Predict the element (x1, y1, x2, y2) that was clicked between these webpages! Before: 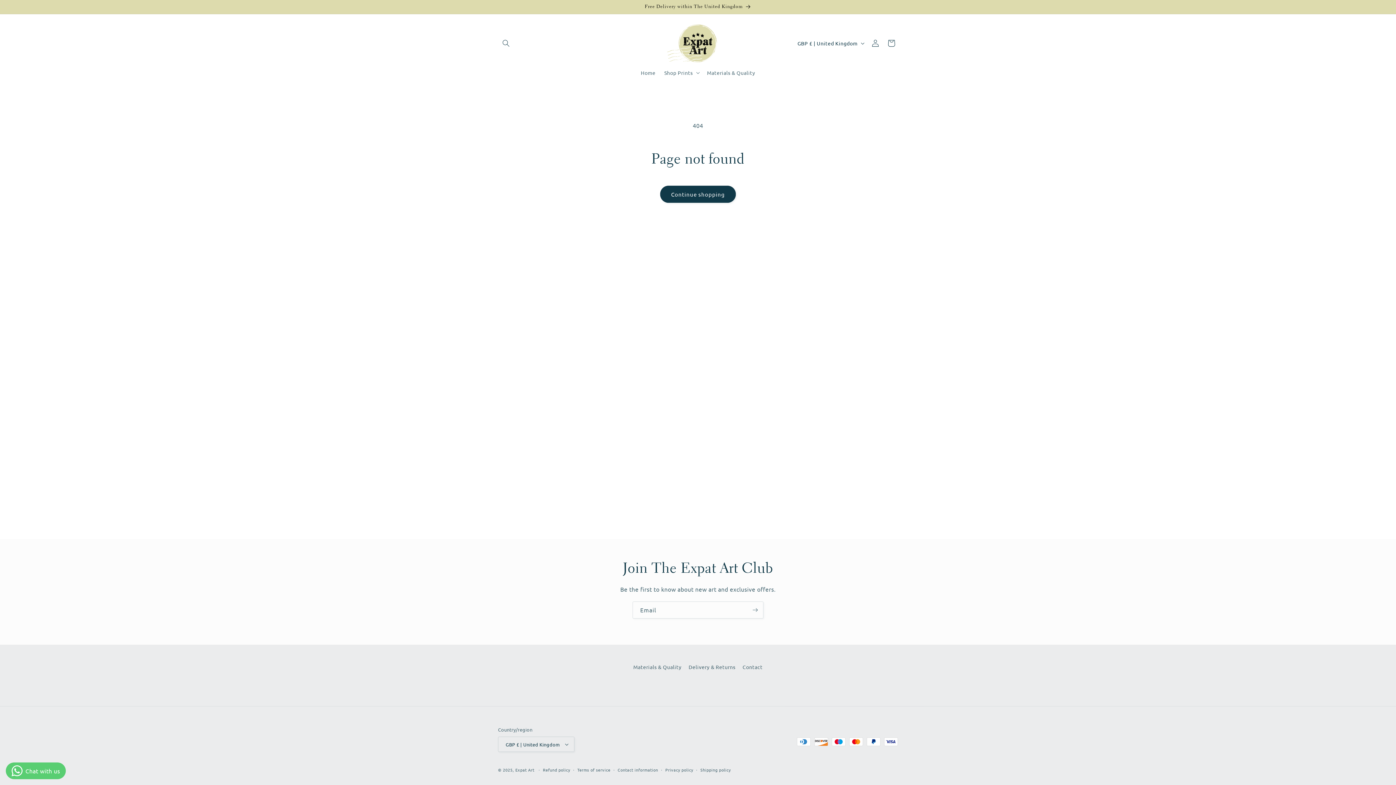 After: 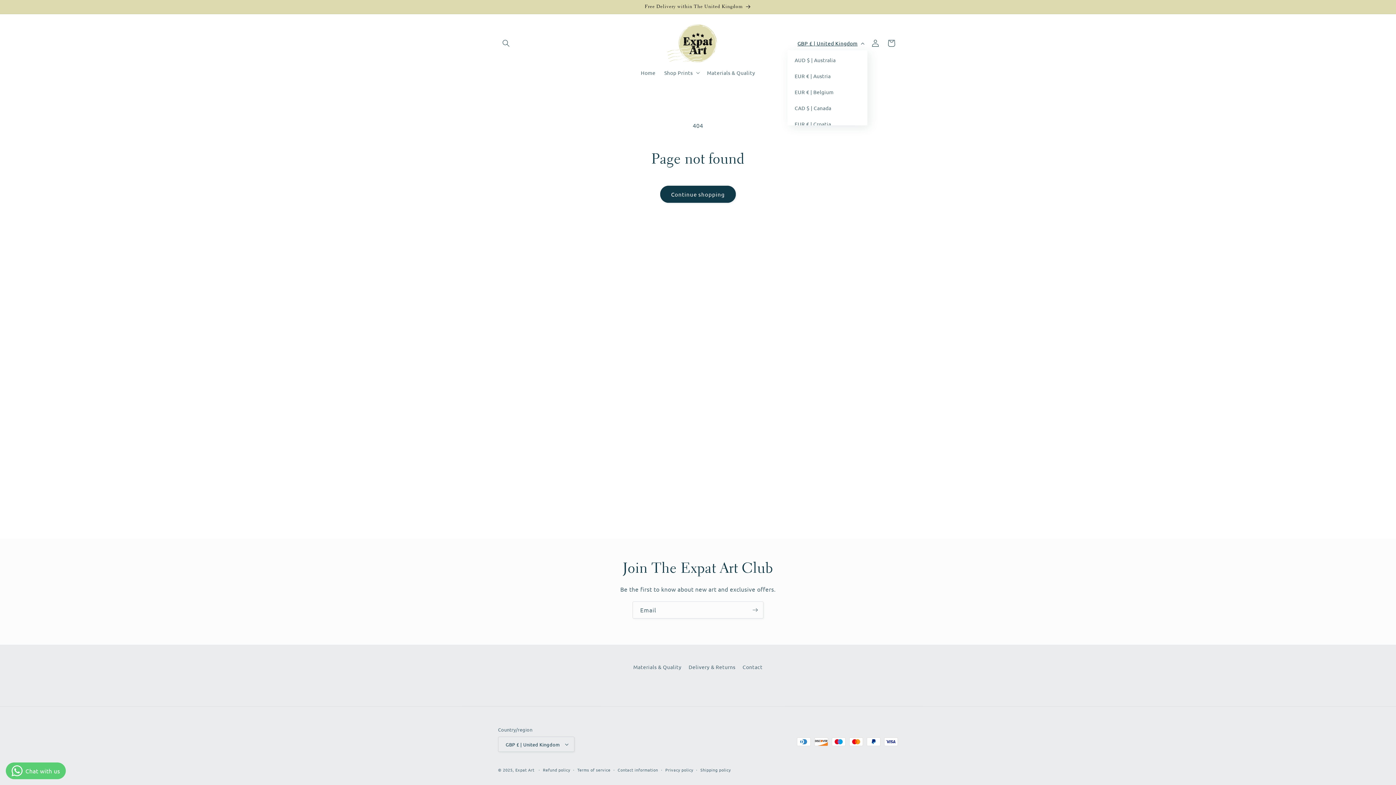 Action: label: GBP £ | United Kingdom bbox: (793, 36, 867, 50)